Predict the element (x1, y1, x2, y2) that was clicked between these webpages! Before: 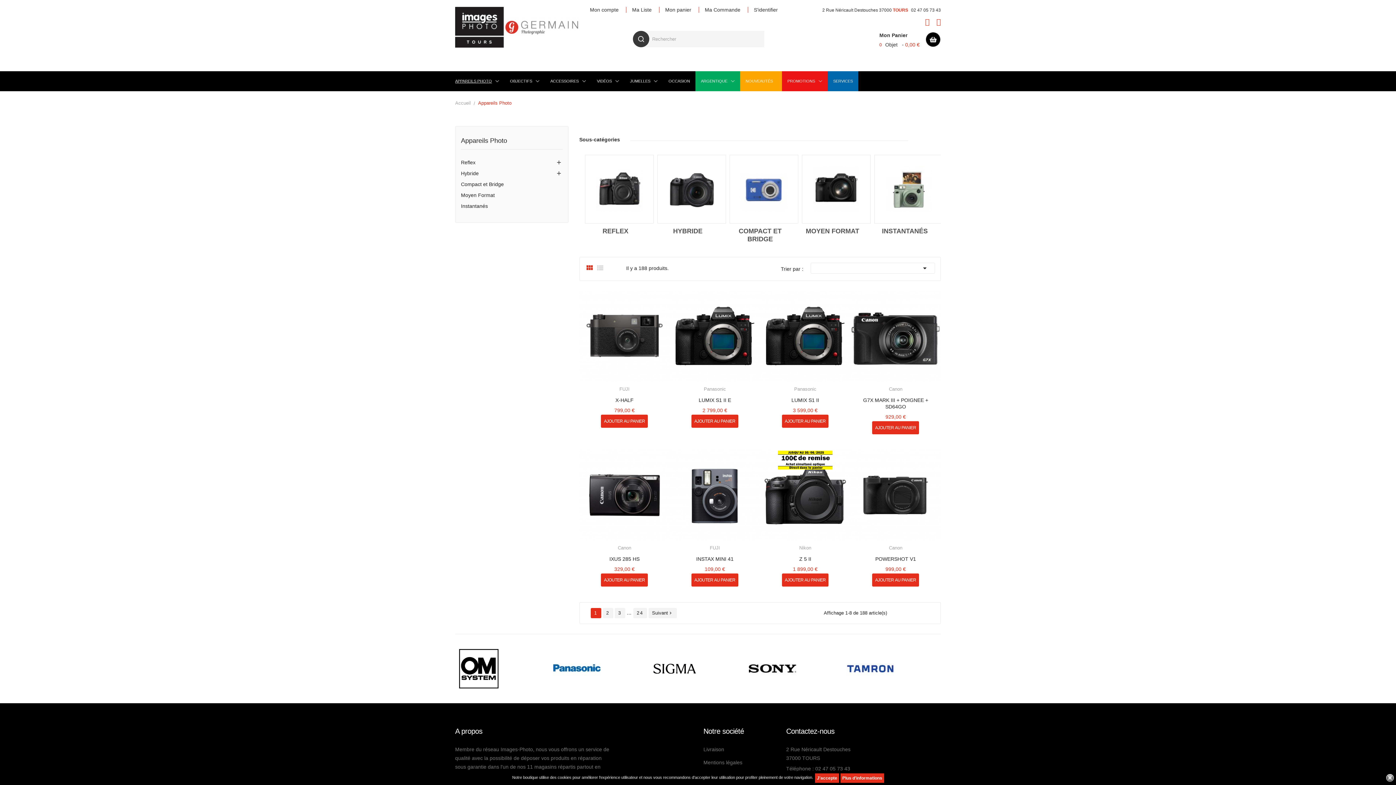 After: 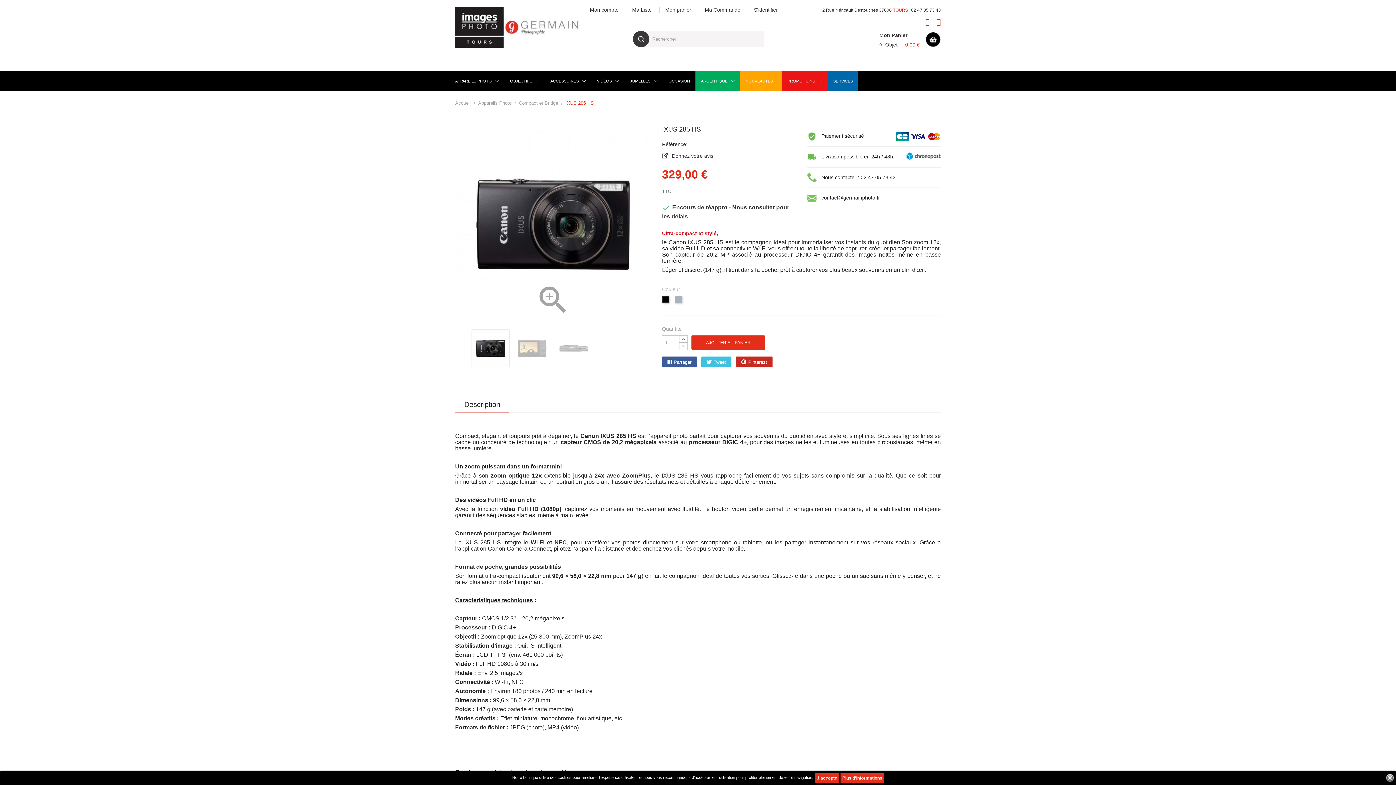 Action: bbox: (579, 450, 669, 540)